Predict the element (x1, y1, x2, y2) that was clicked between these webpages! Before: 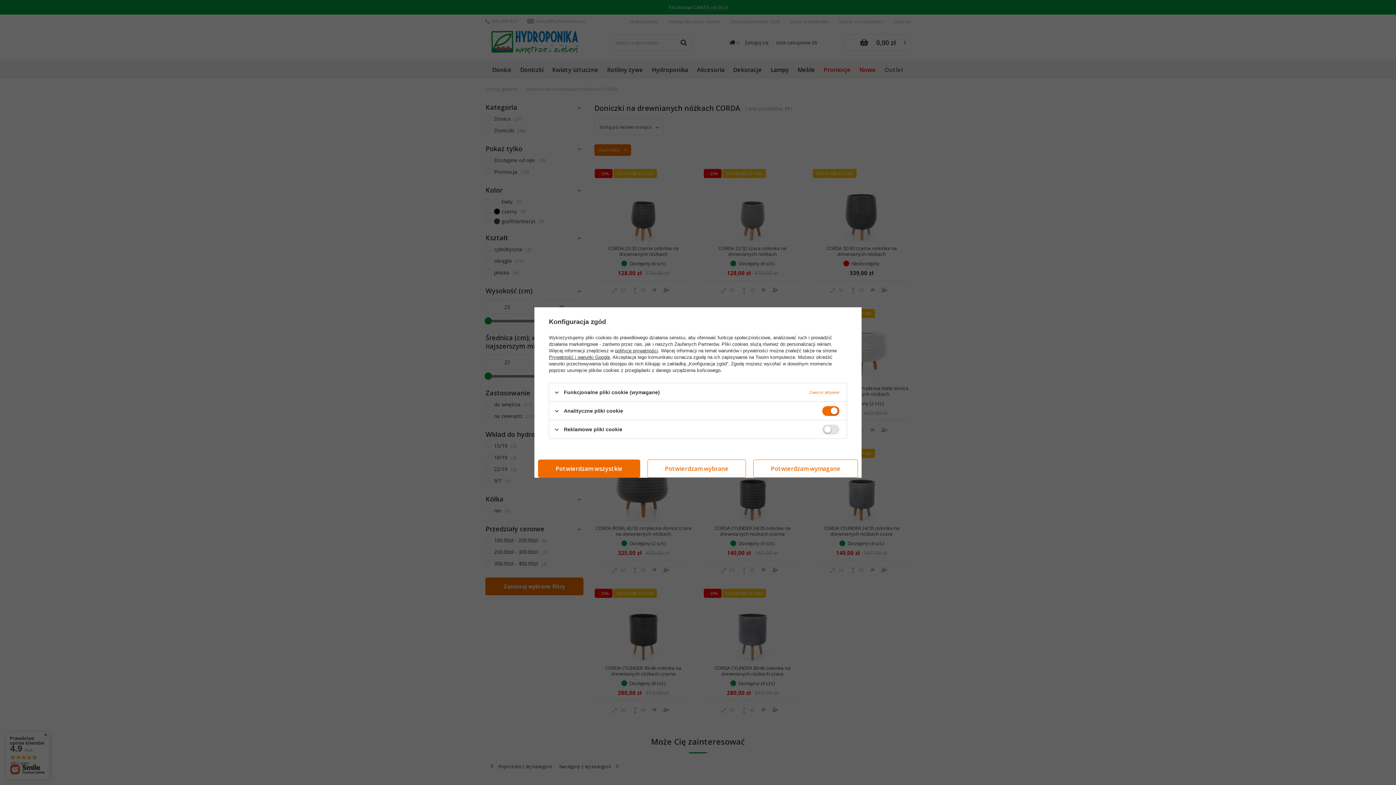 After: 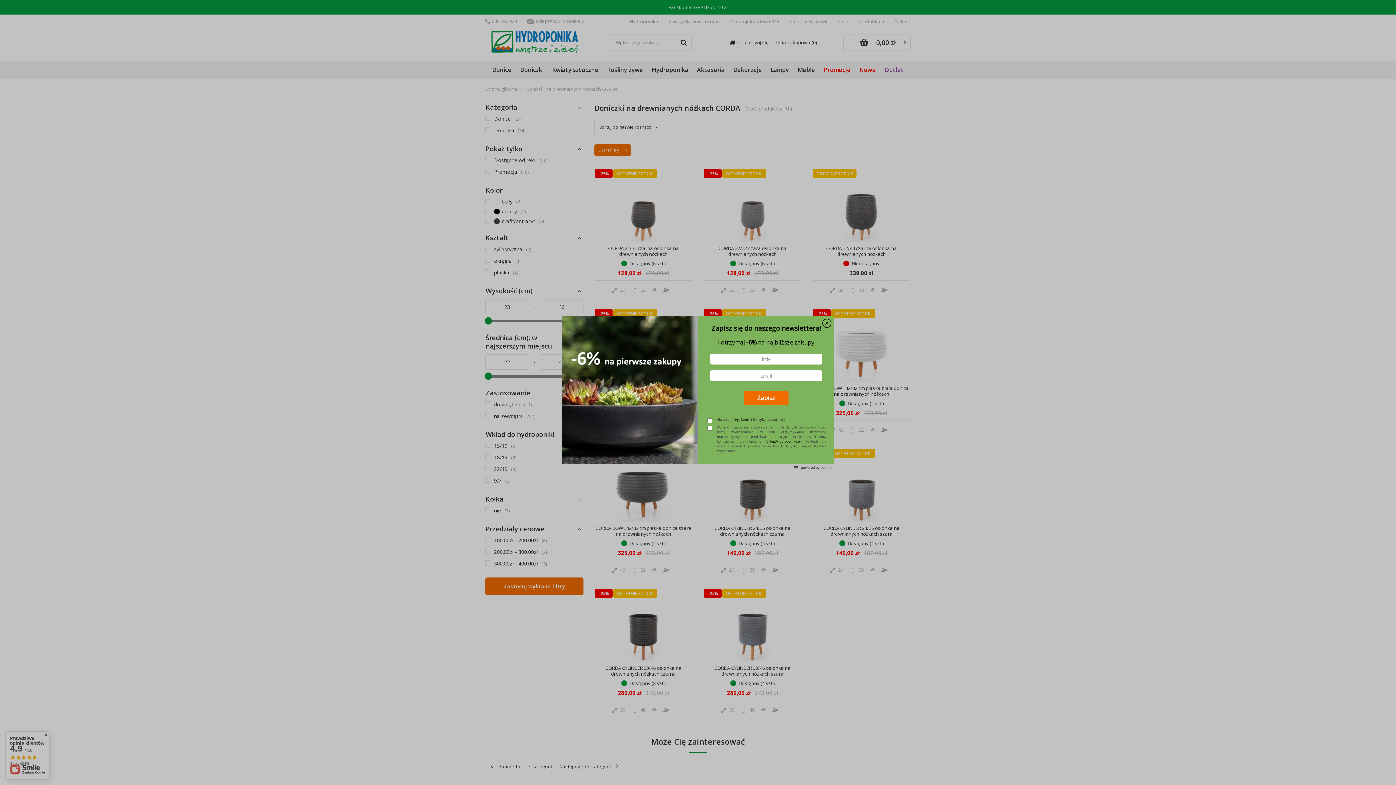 Action: label: Potwierdzam wszystkie bbox: (538, 459, 640, 478)